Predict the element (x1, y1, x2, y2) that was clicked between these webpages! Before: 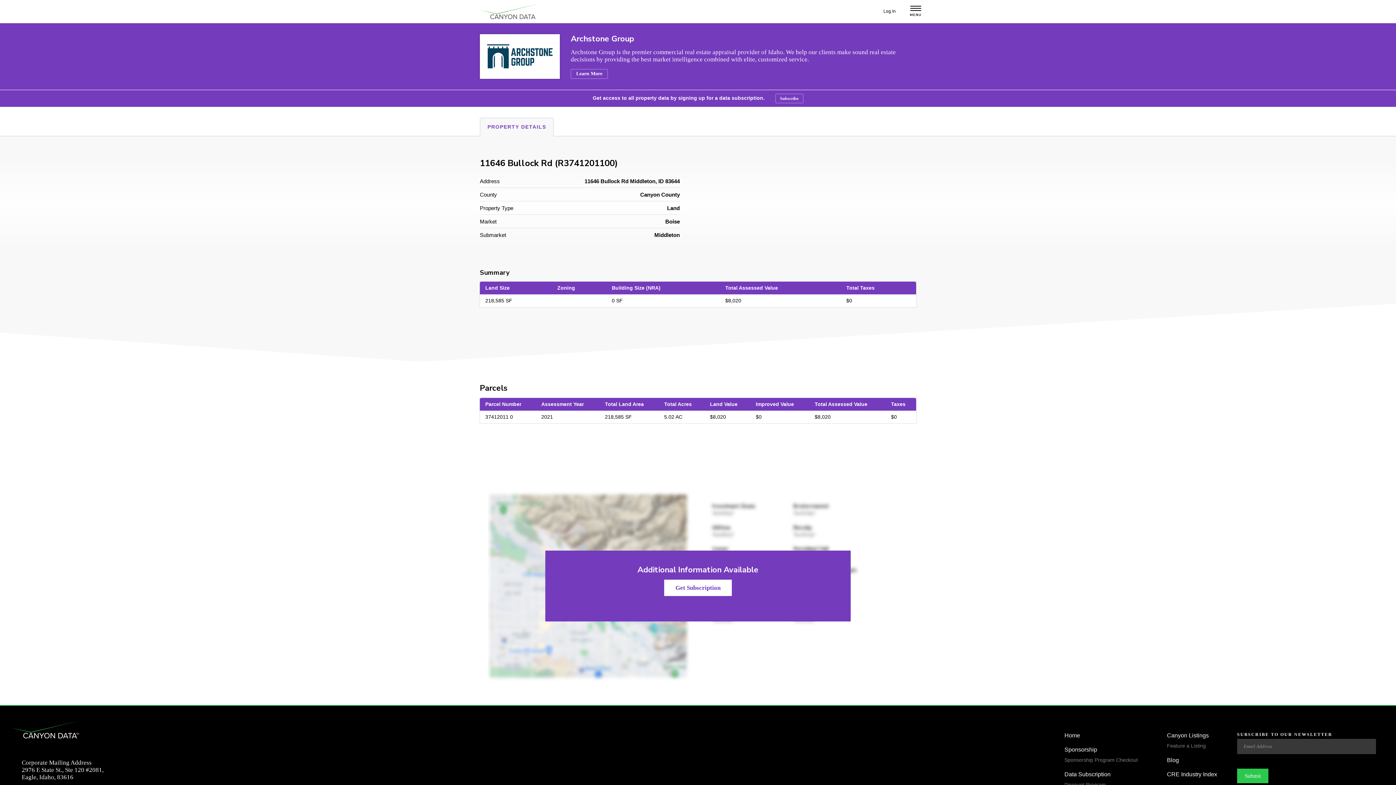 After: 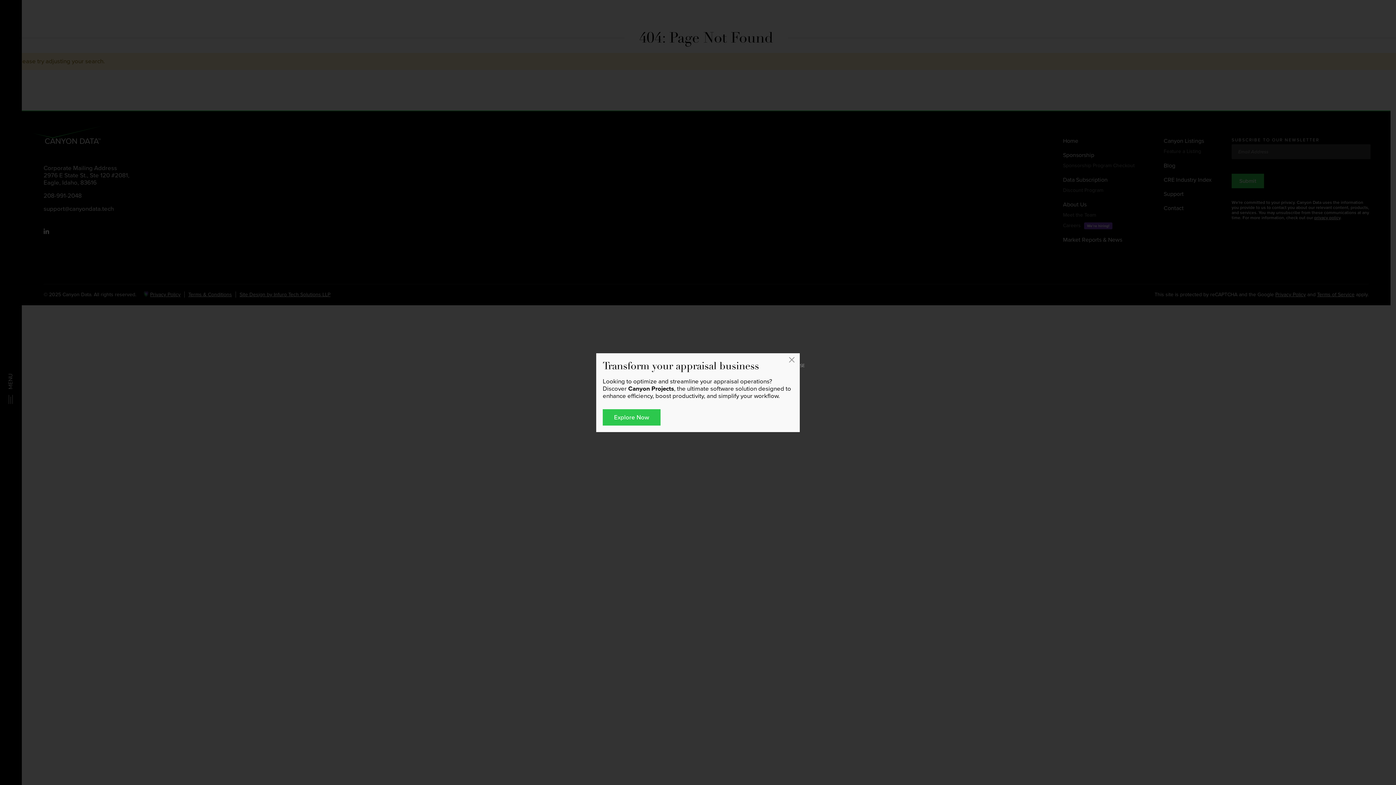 Action: bbox: (1064, 782, 1106, 788) label: Discount Program